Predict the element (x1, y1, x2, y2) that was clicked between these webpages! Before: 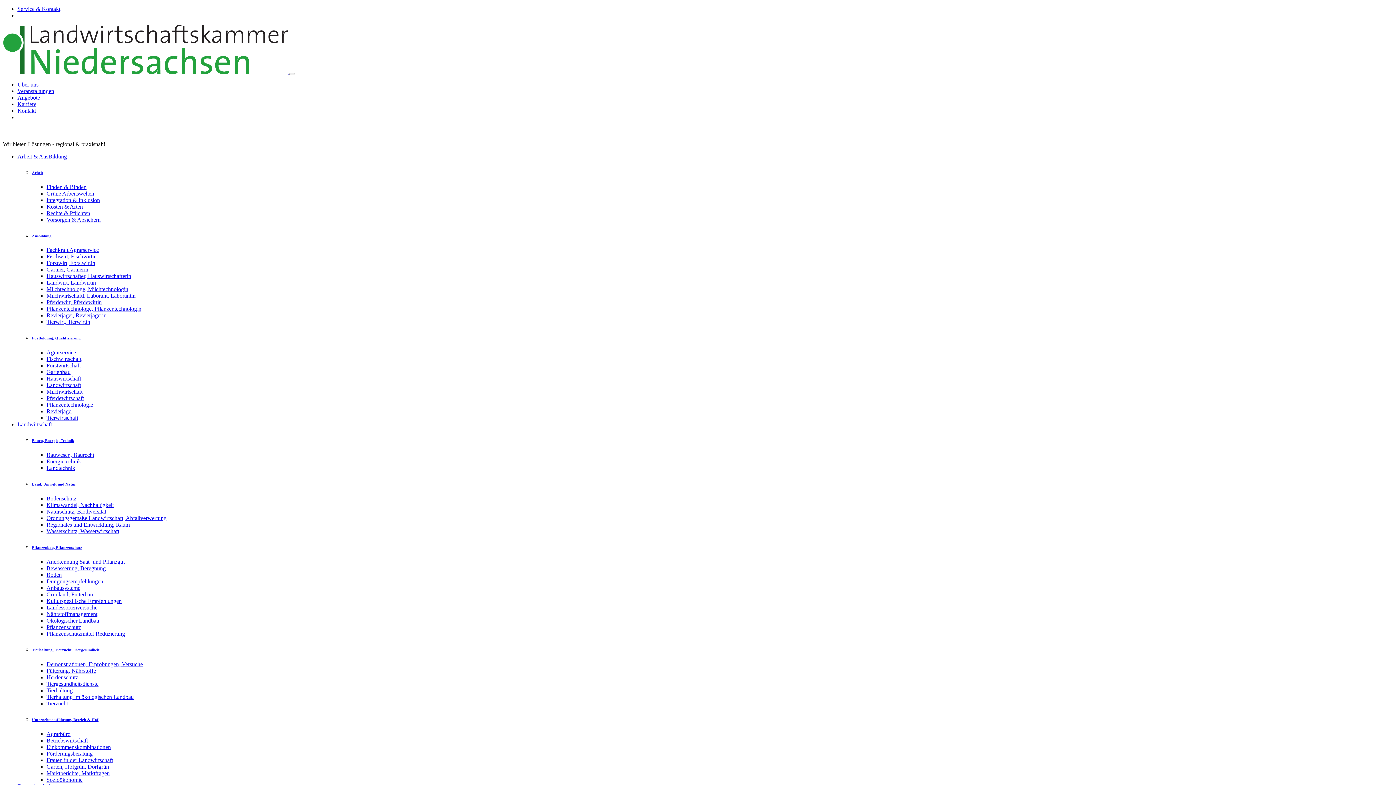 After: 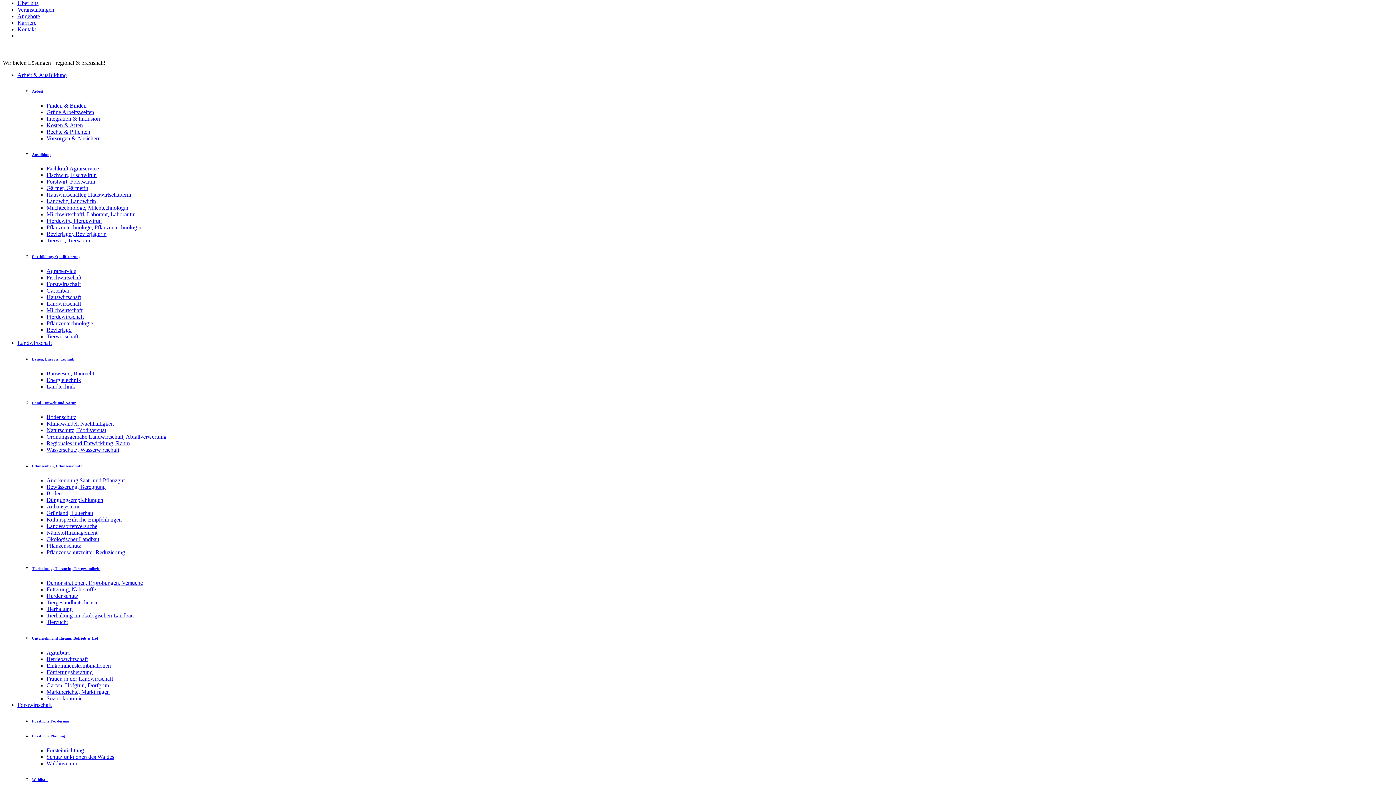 Action: bbox: (17, 5, 60, 12) label: Service & Kontakt